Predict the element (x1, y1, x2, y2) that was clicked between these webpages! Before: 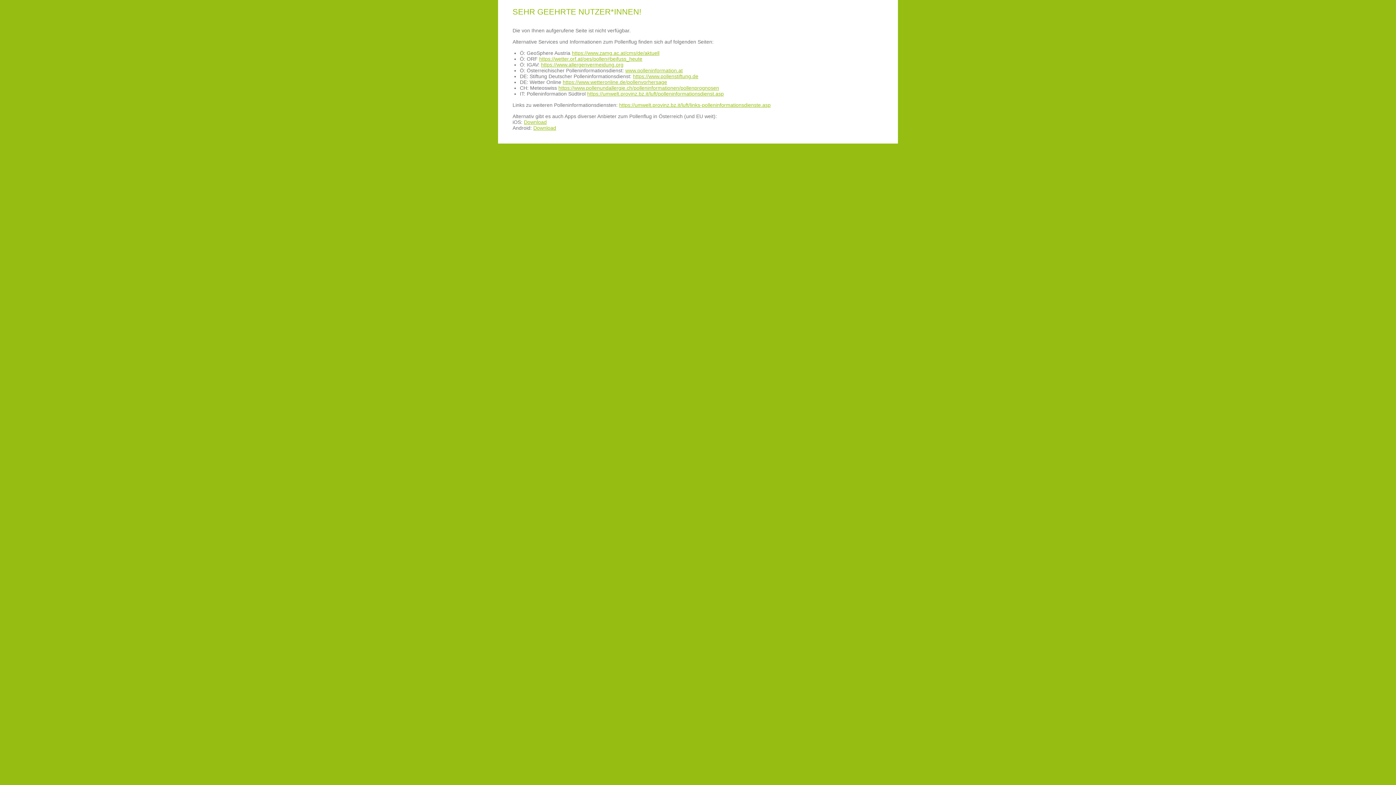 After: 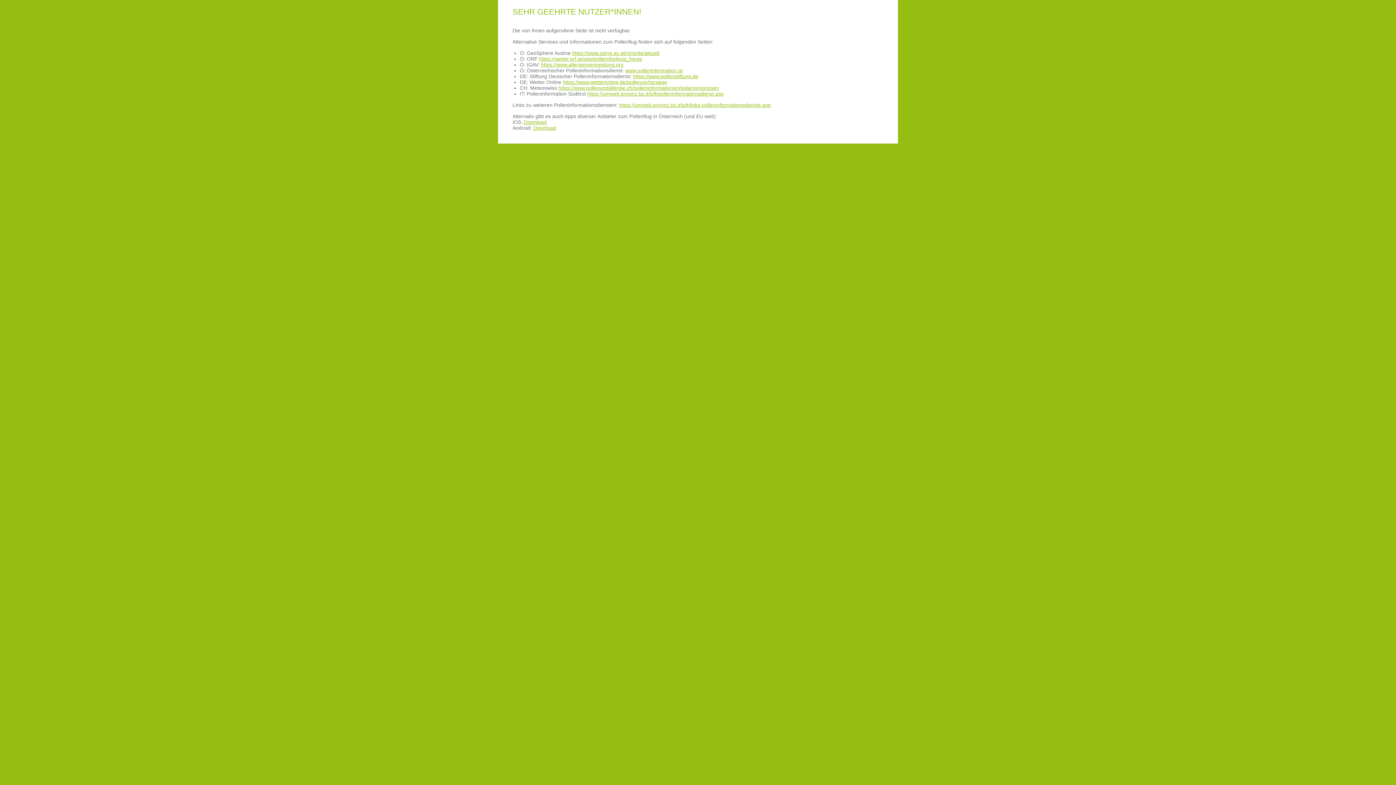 Action: bbox: (625, 67, 682, 73) label: www.polleninformation.at